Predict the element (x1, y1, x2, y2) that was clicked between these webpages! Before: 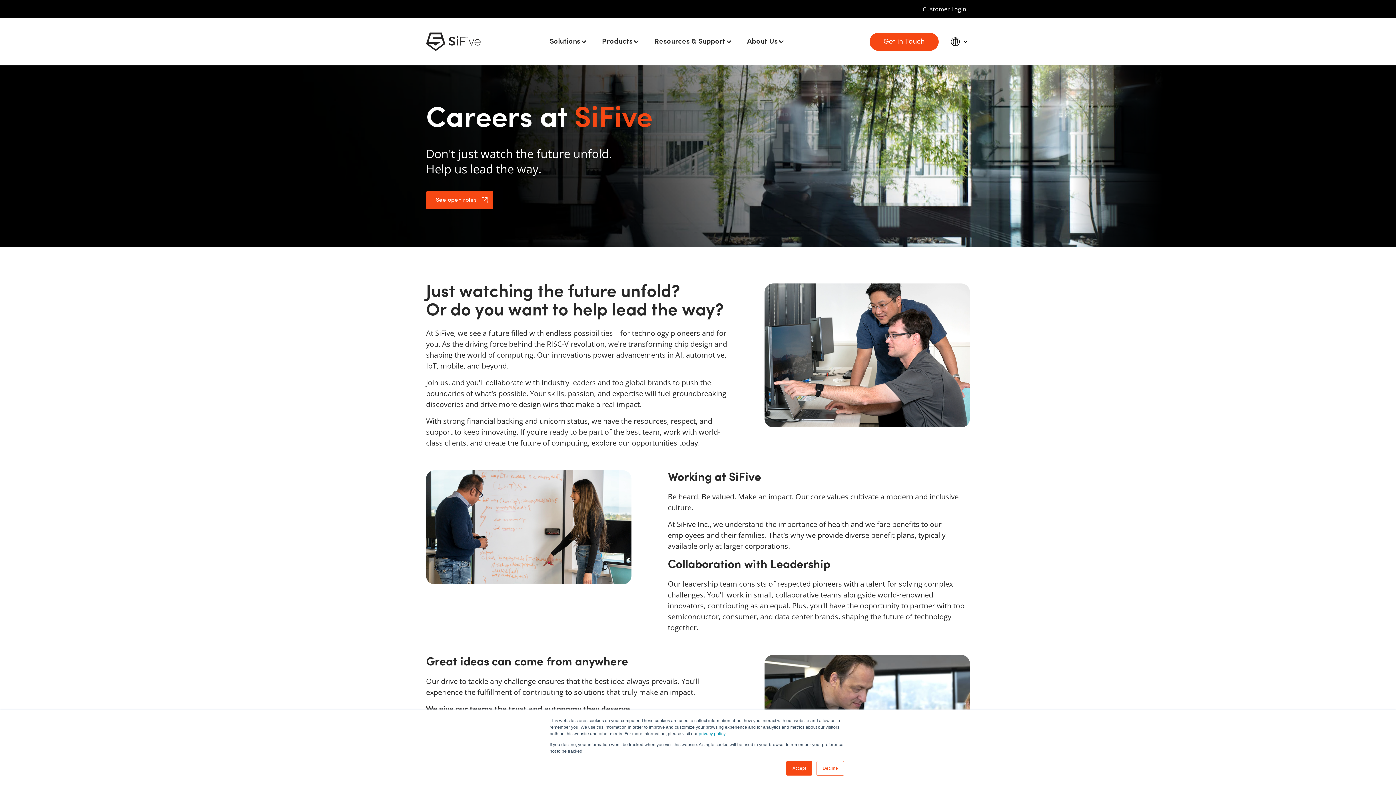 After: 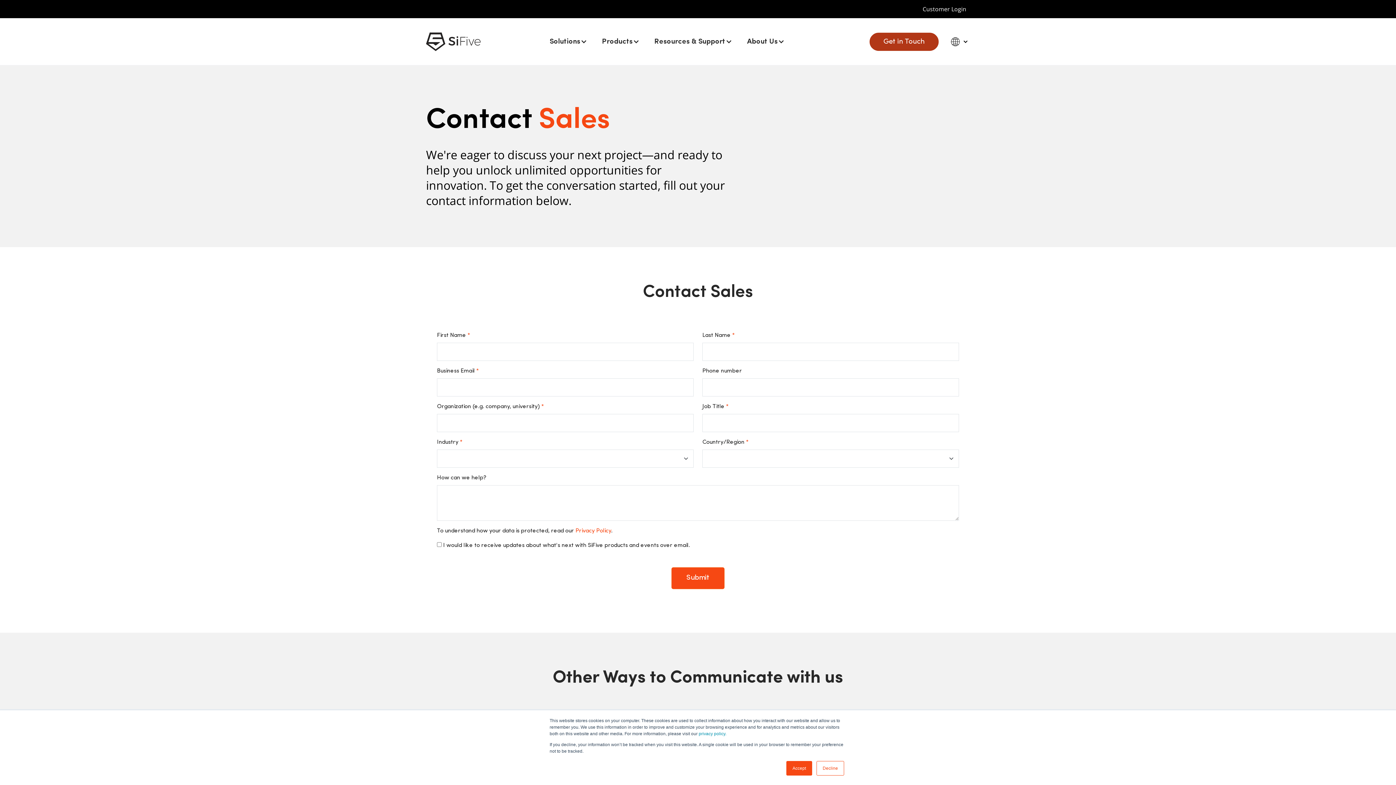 Action: bbox: (869, 32, 938, 50) label: Get in Touch